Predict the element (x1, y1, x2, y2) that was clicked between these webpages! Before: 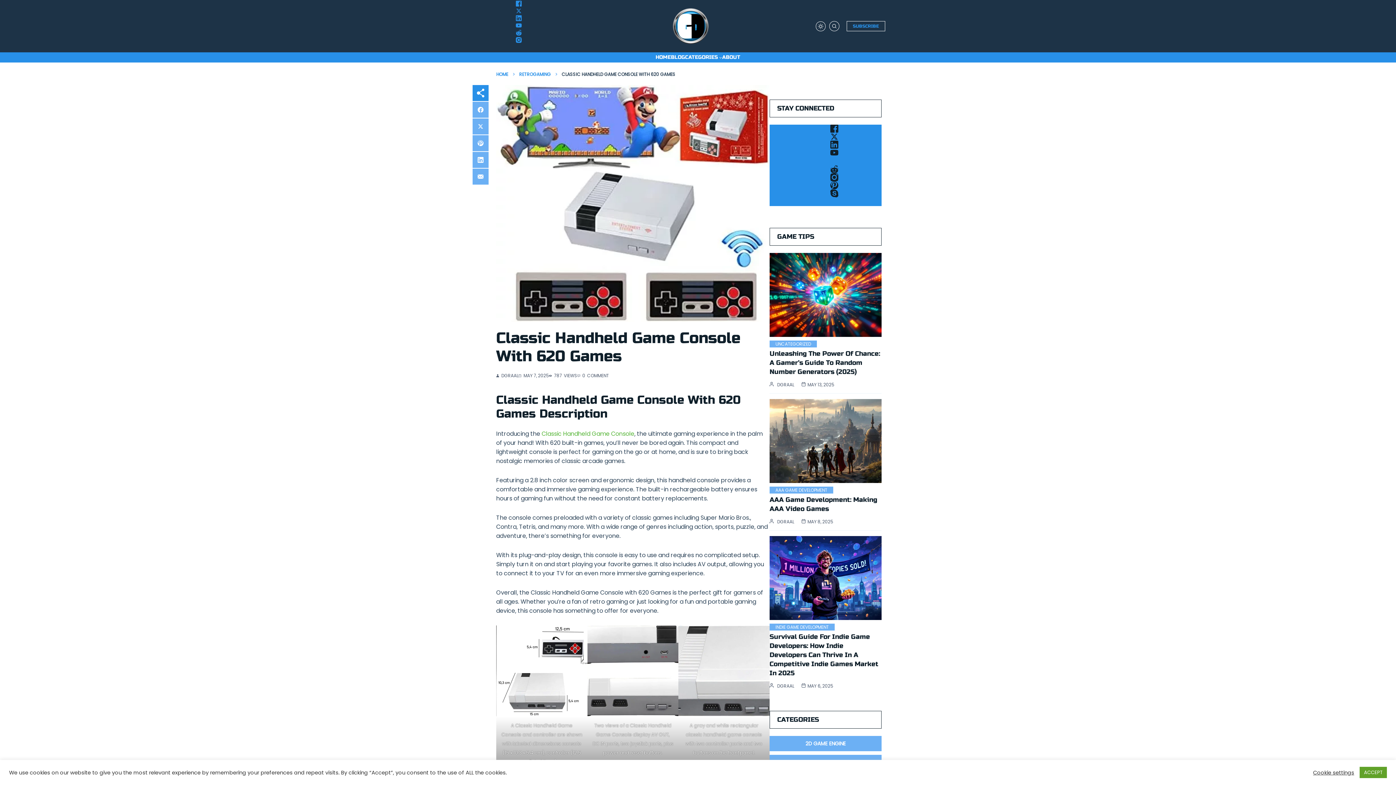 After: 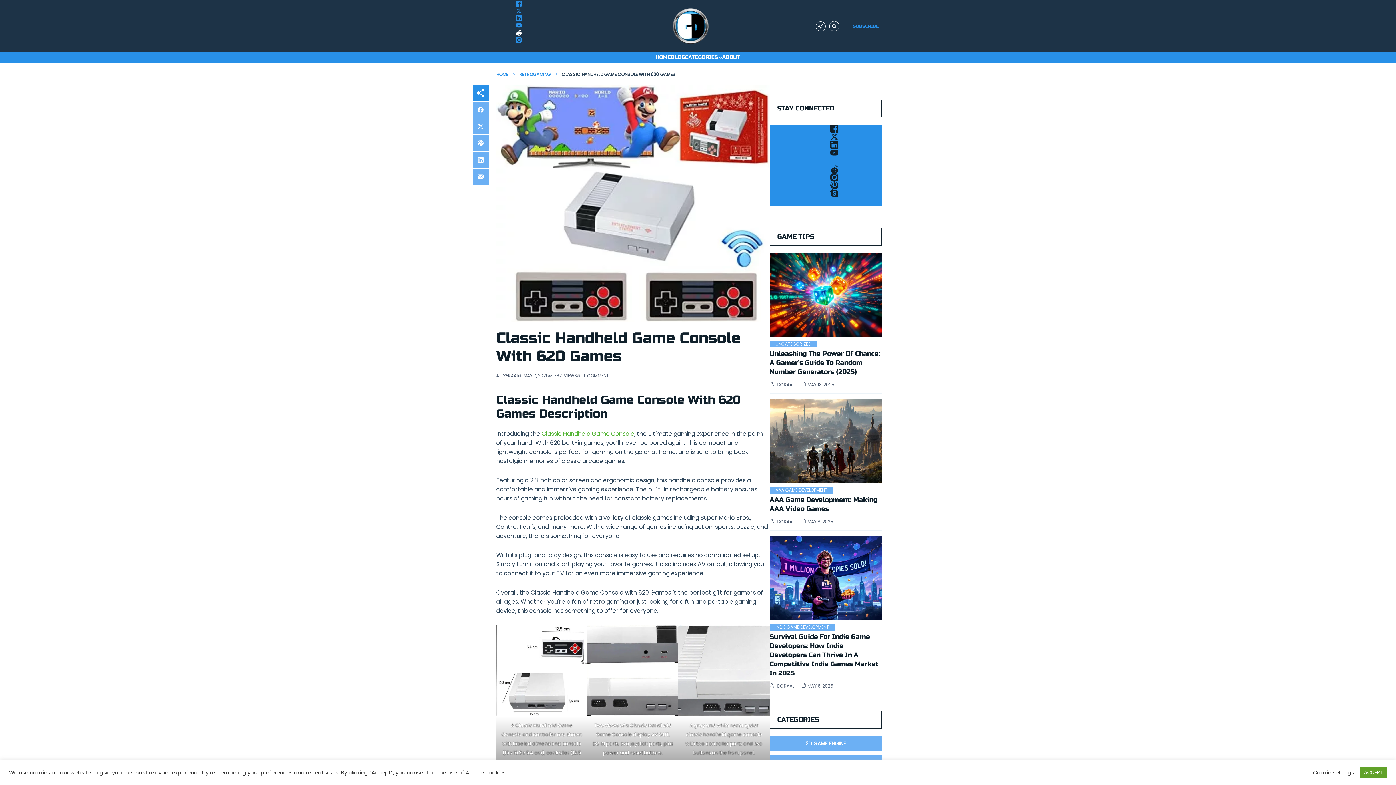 Action: bbox: (513, 29, 524, 36)